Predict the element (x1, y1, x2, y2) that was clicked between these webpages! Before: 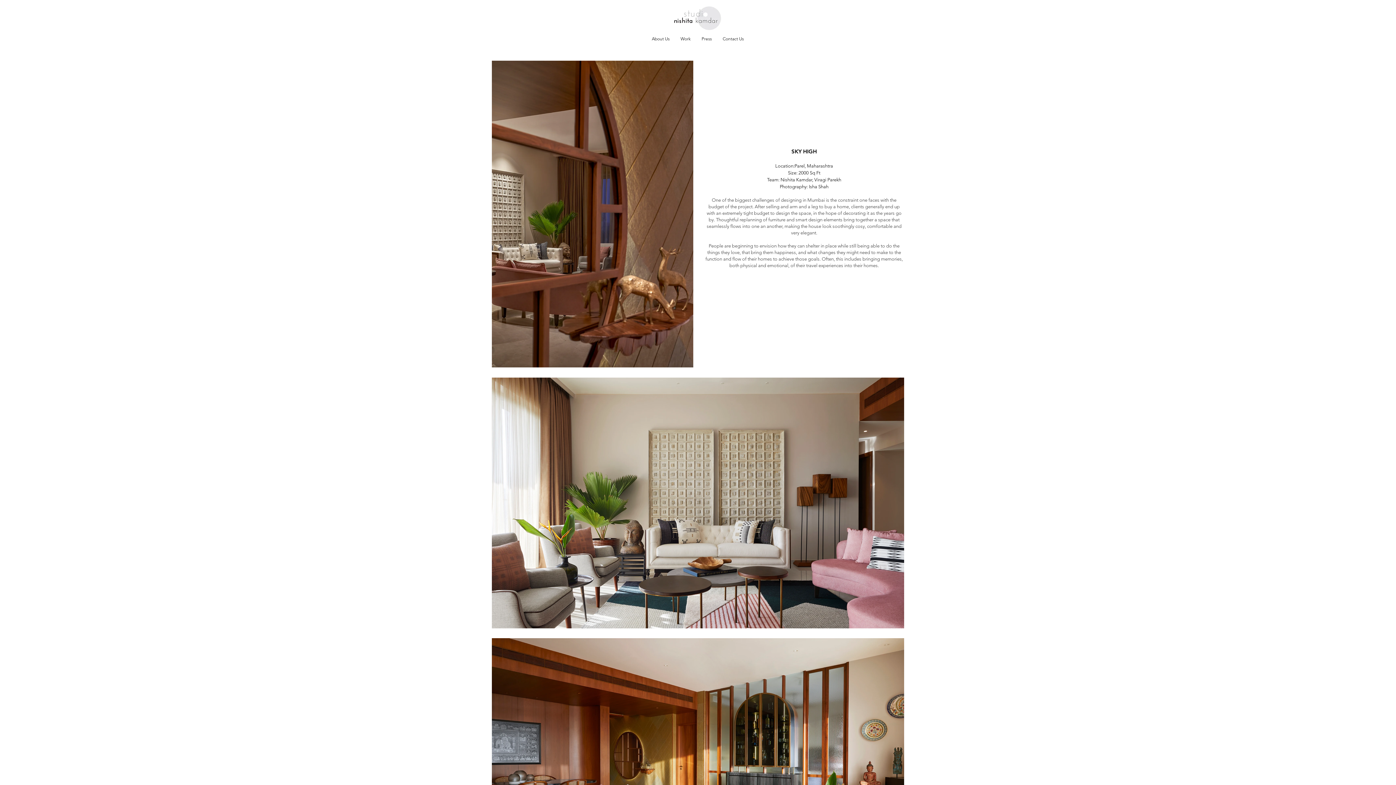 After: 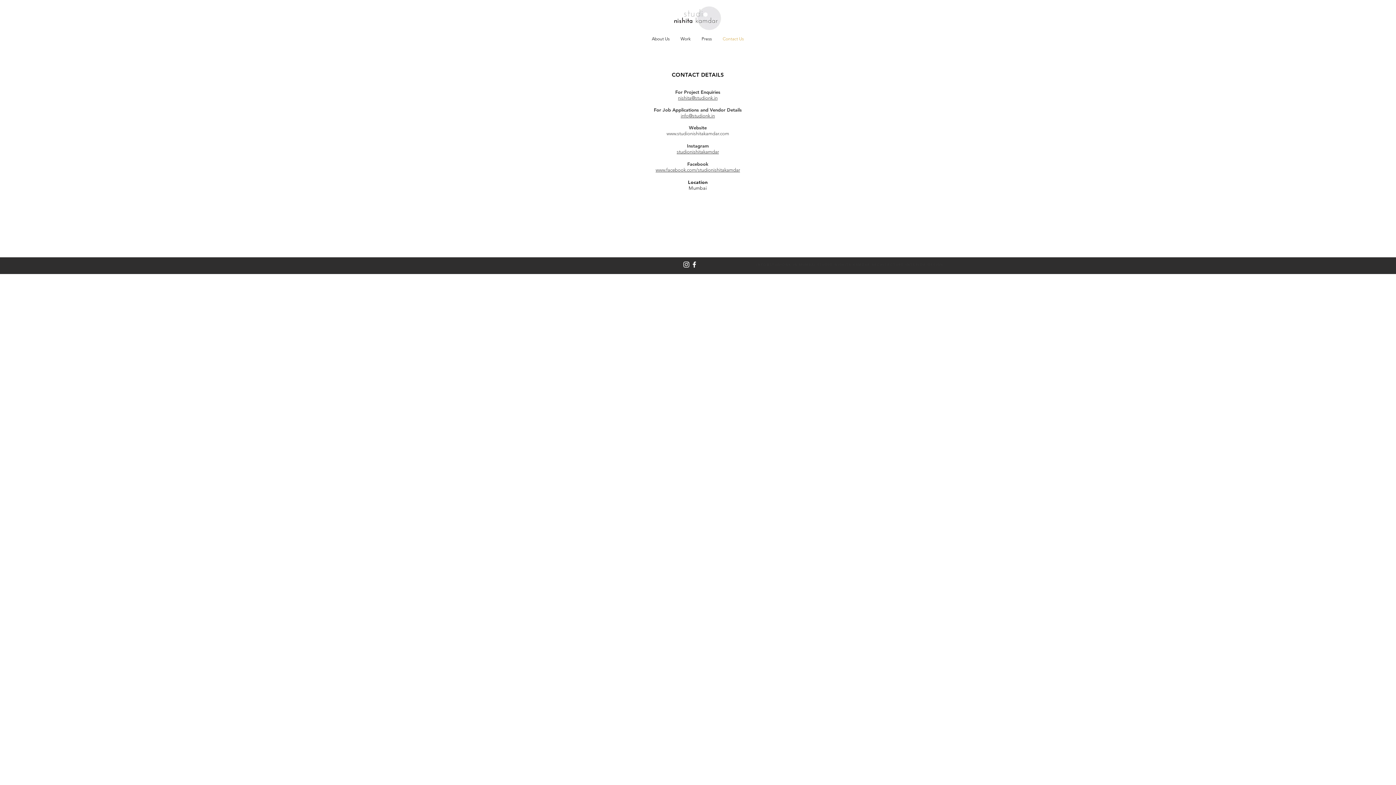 Action: bbox: (717, 29, 749, 48) label: Contact Us